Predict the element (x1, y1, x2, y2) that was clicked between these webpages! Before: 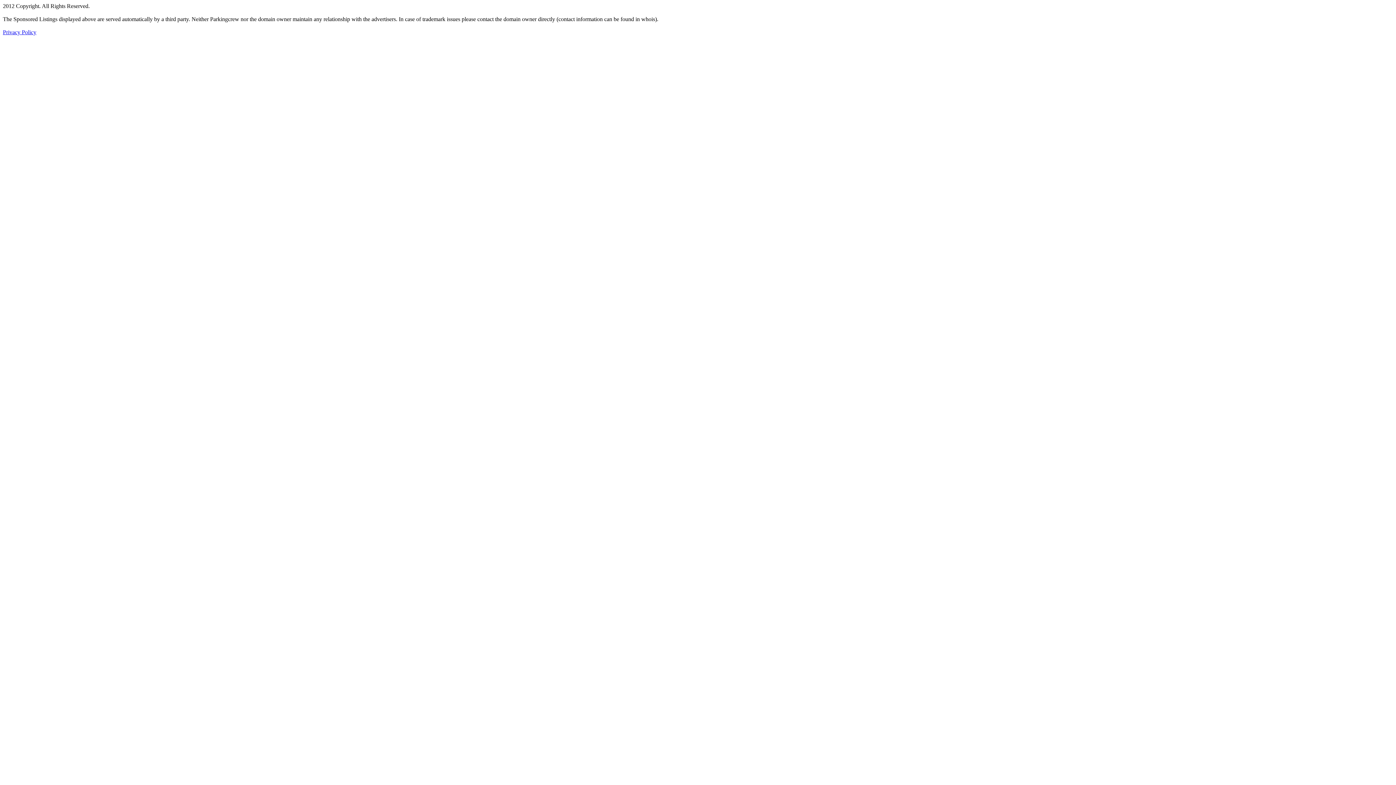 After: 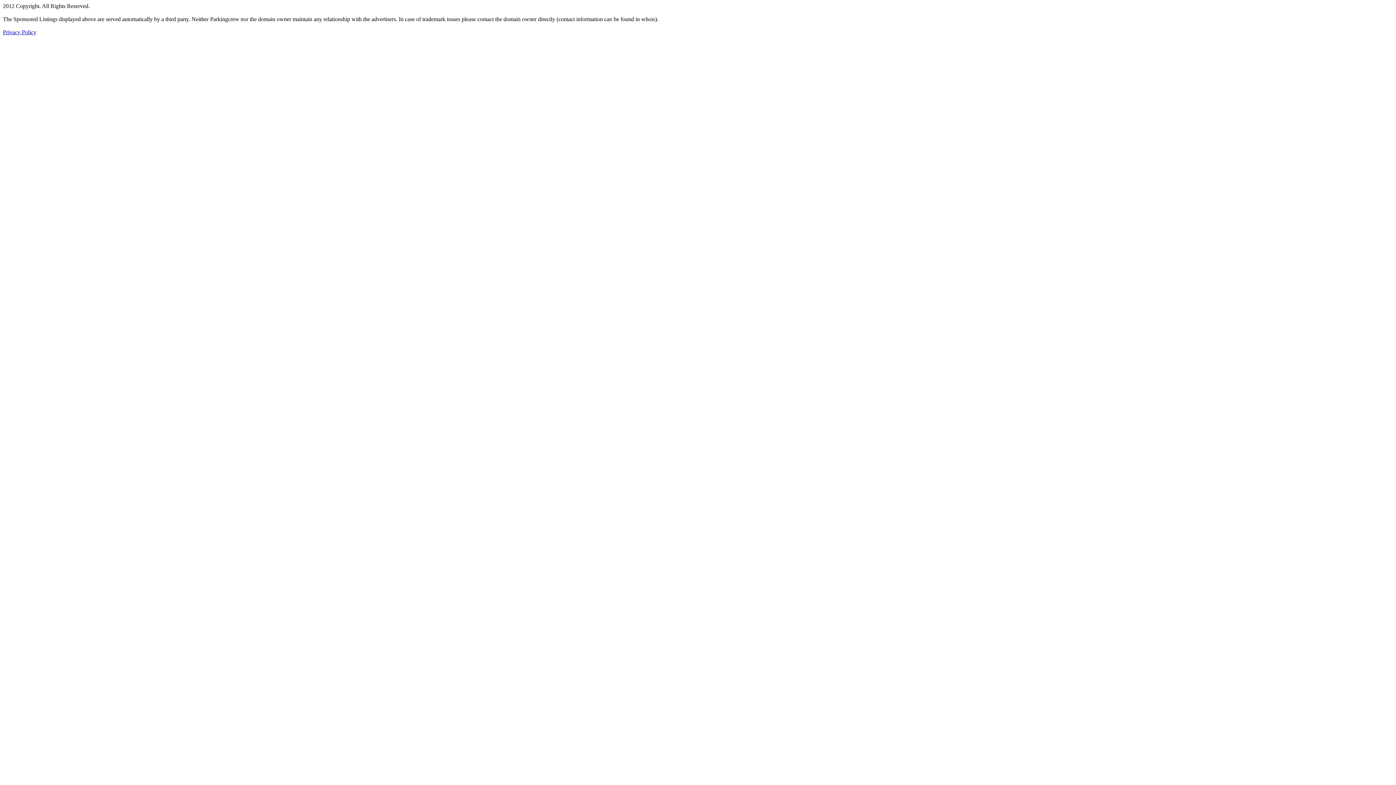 Action: label: Privacy Policy bbox: (2, 29, 36, 35)